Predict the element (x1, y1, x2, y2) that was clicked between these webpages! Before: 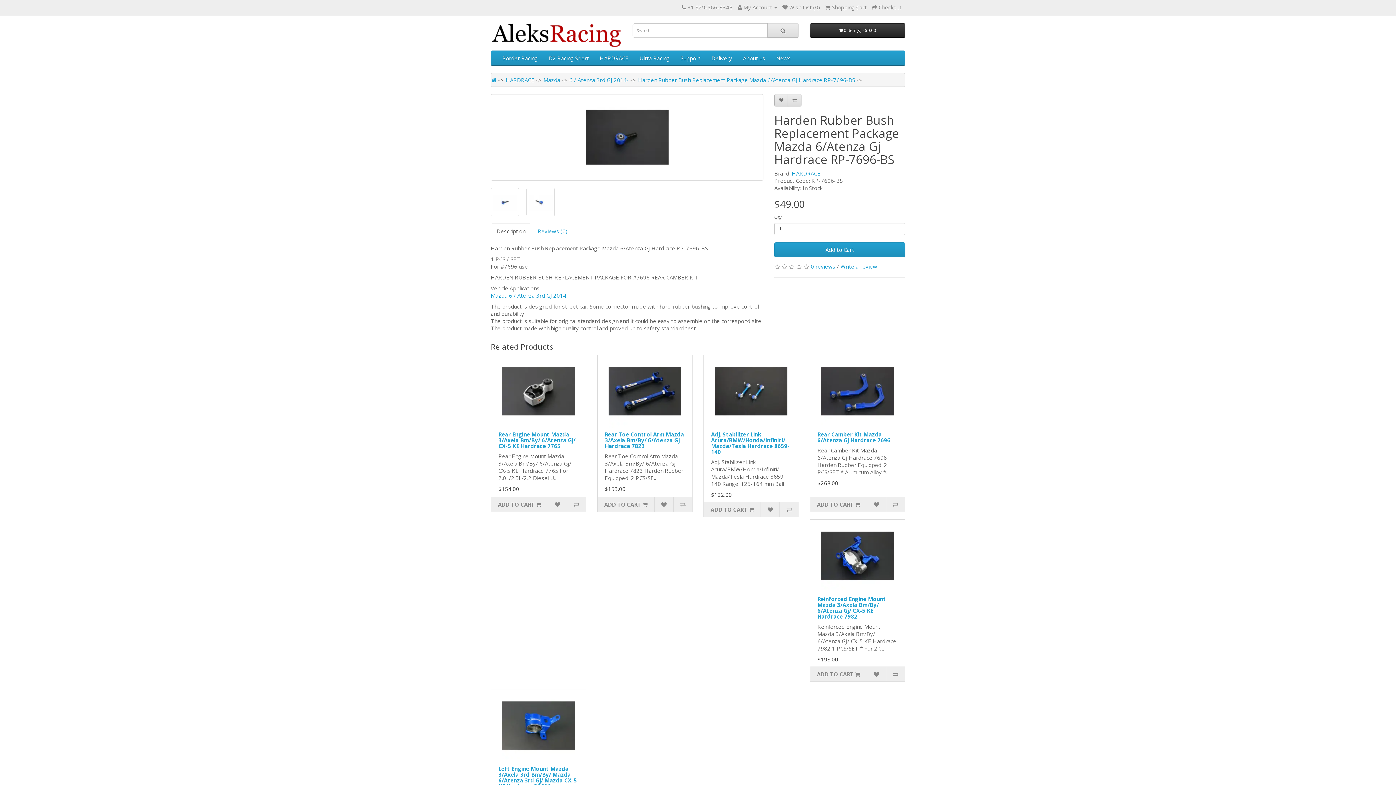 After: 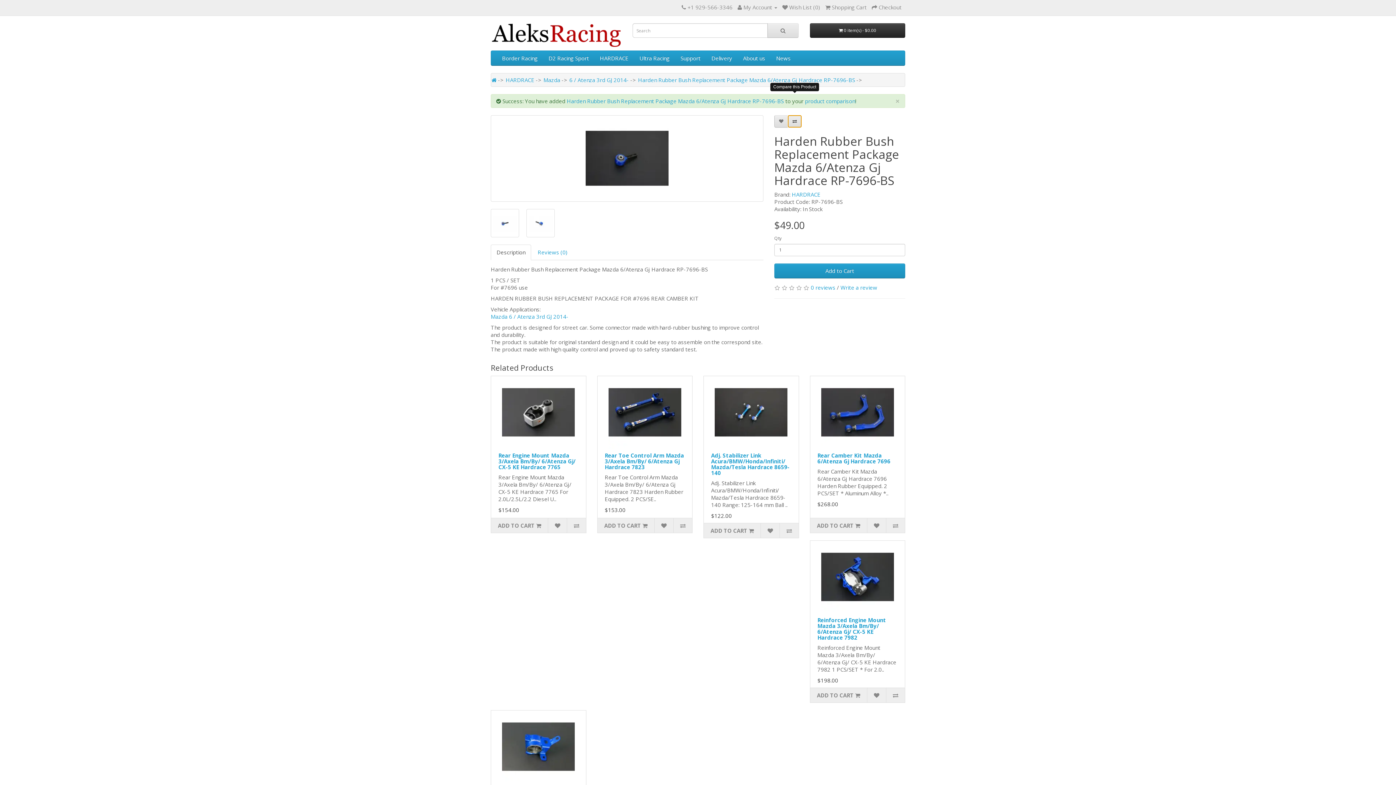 Action: bbox: (788, 94, 801, 106)